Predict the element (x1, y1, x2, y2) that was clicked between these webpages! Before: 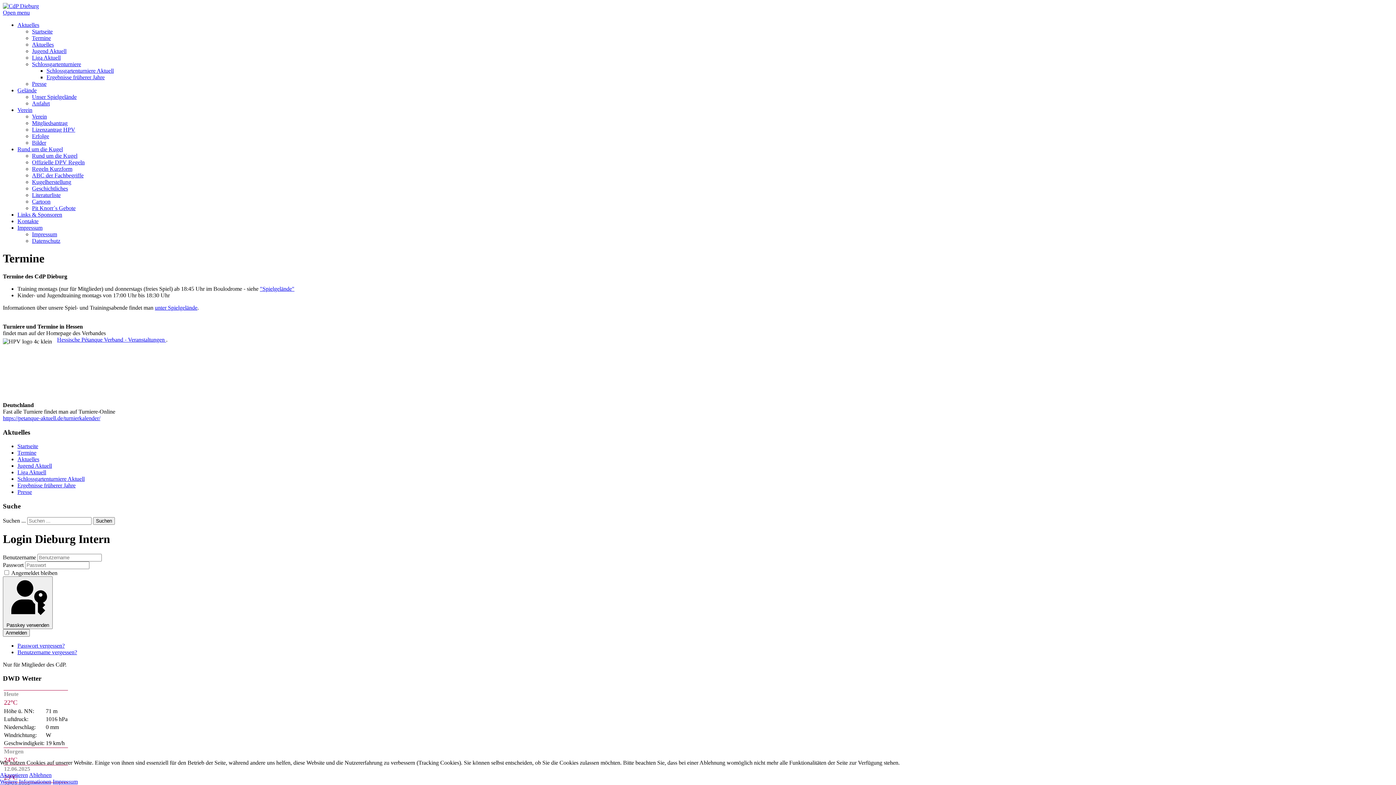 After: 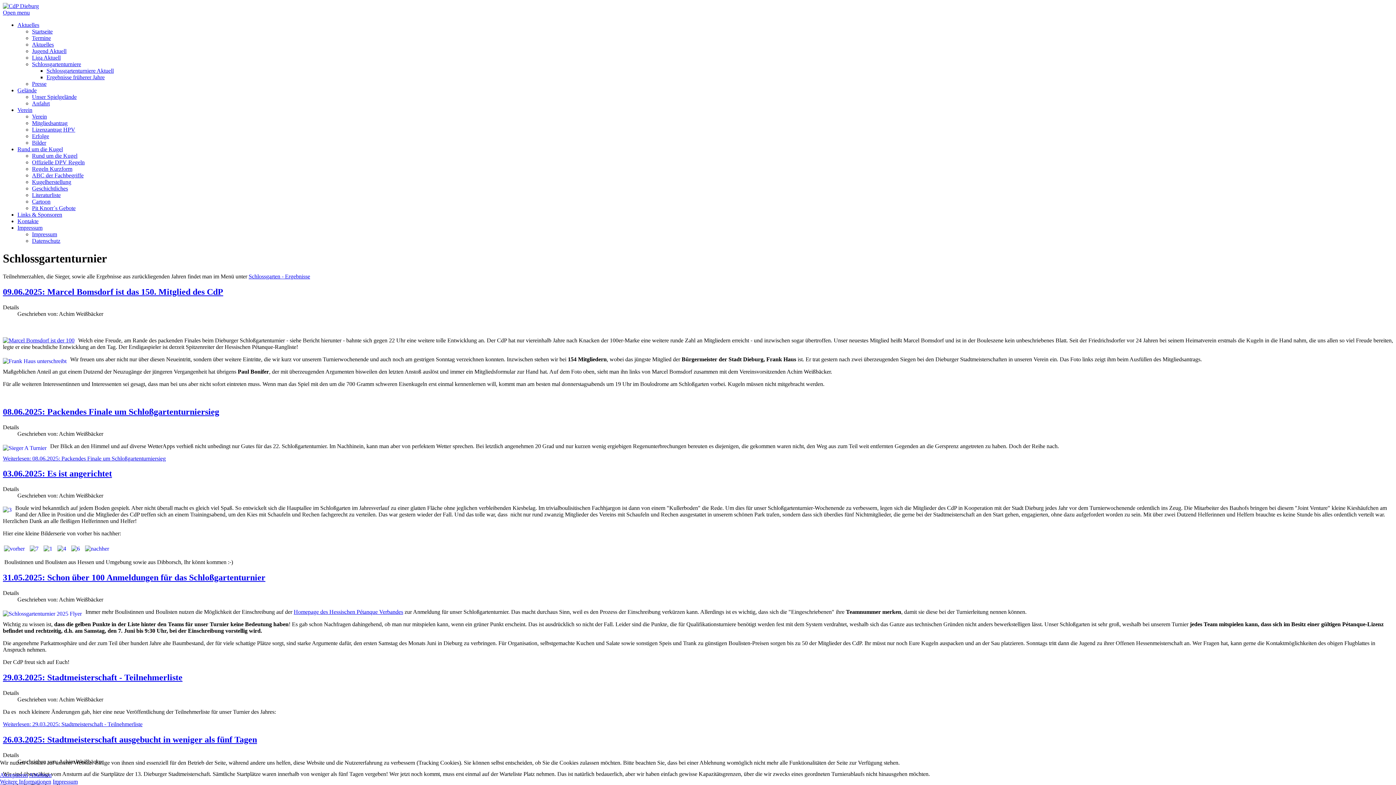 Action: bbox: (46, 67, 113, 73) label: Schlossgartenturniere Aktuell